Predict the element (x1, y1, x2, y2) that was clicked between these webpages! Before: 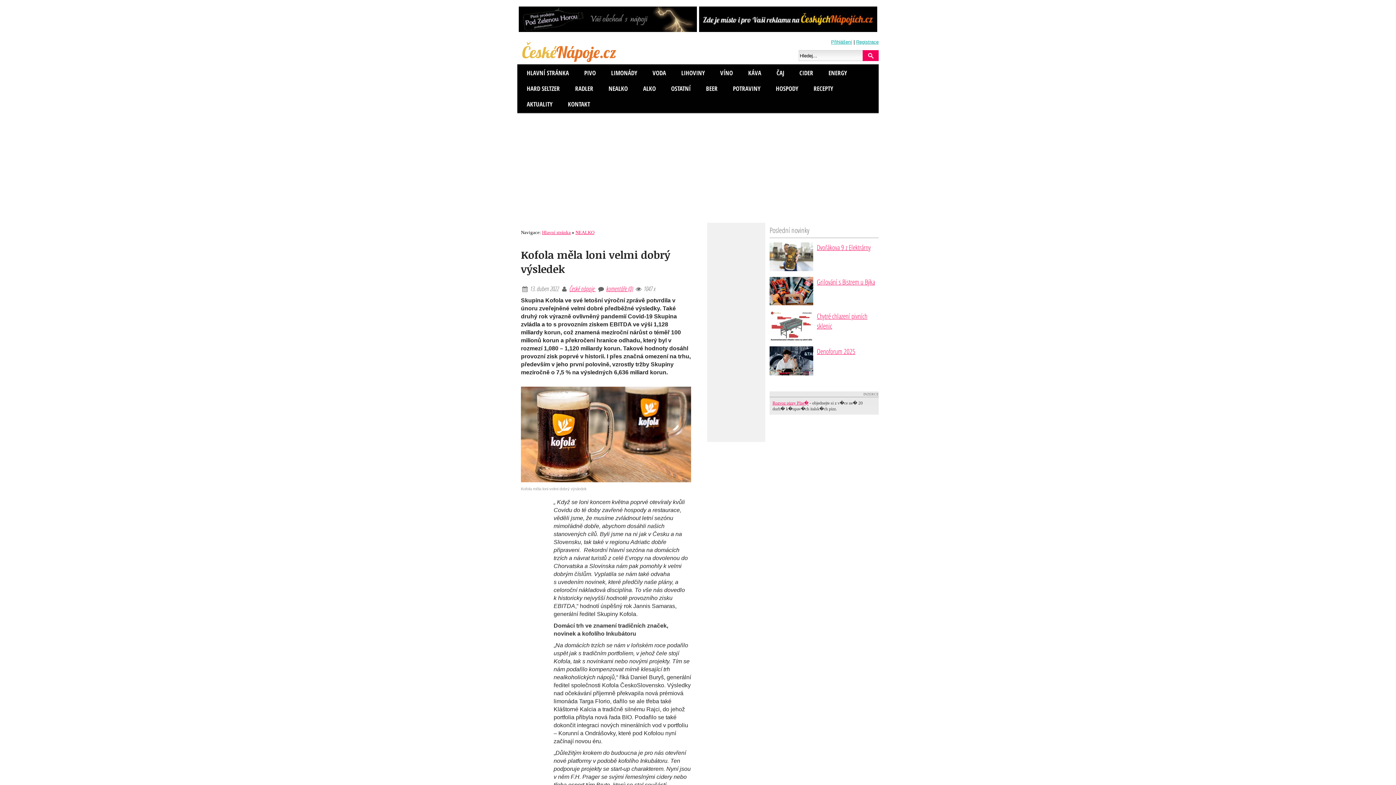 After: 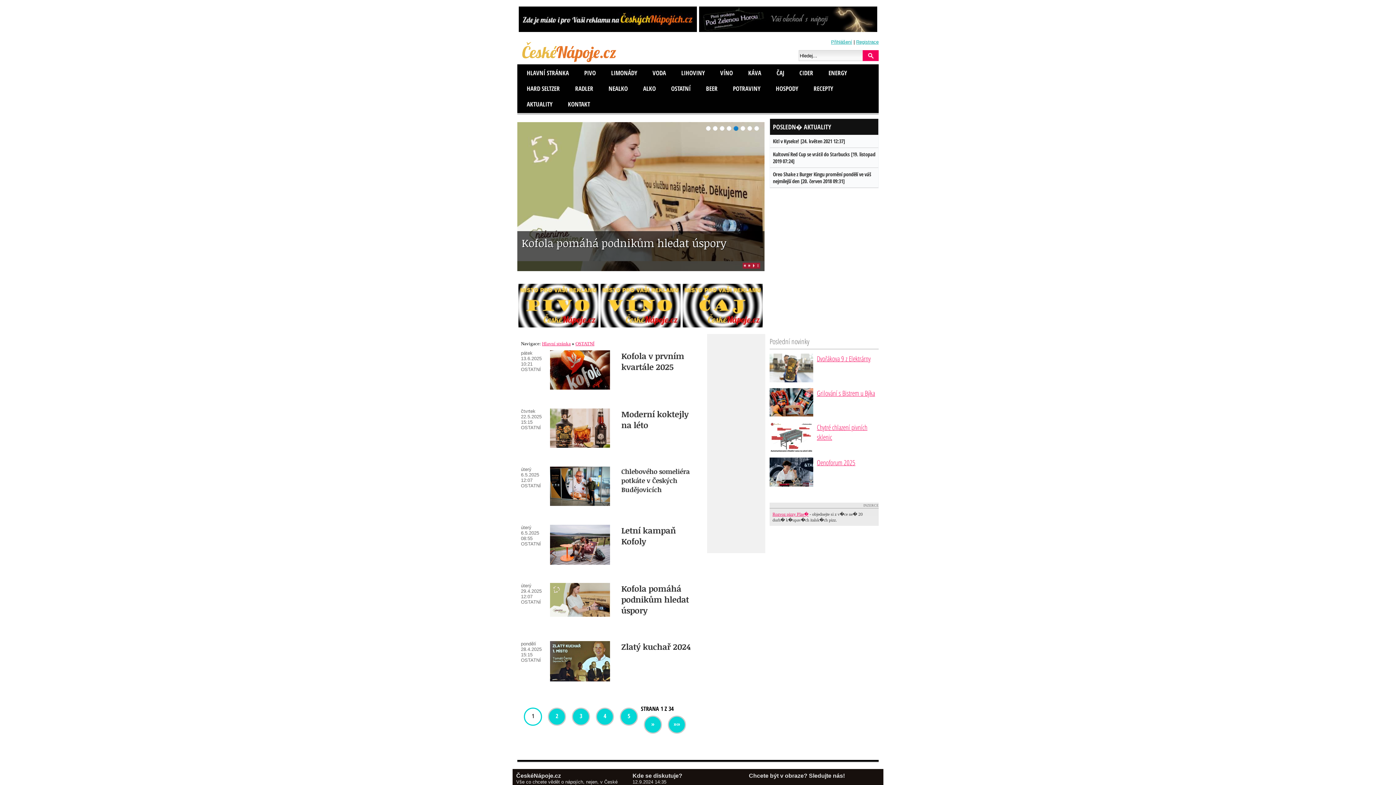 Action: label: OSTATNÍ bbox: (668, 82, 693, 95)